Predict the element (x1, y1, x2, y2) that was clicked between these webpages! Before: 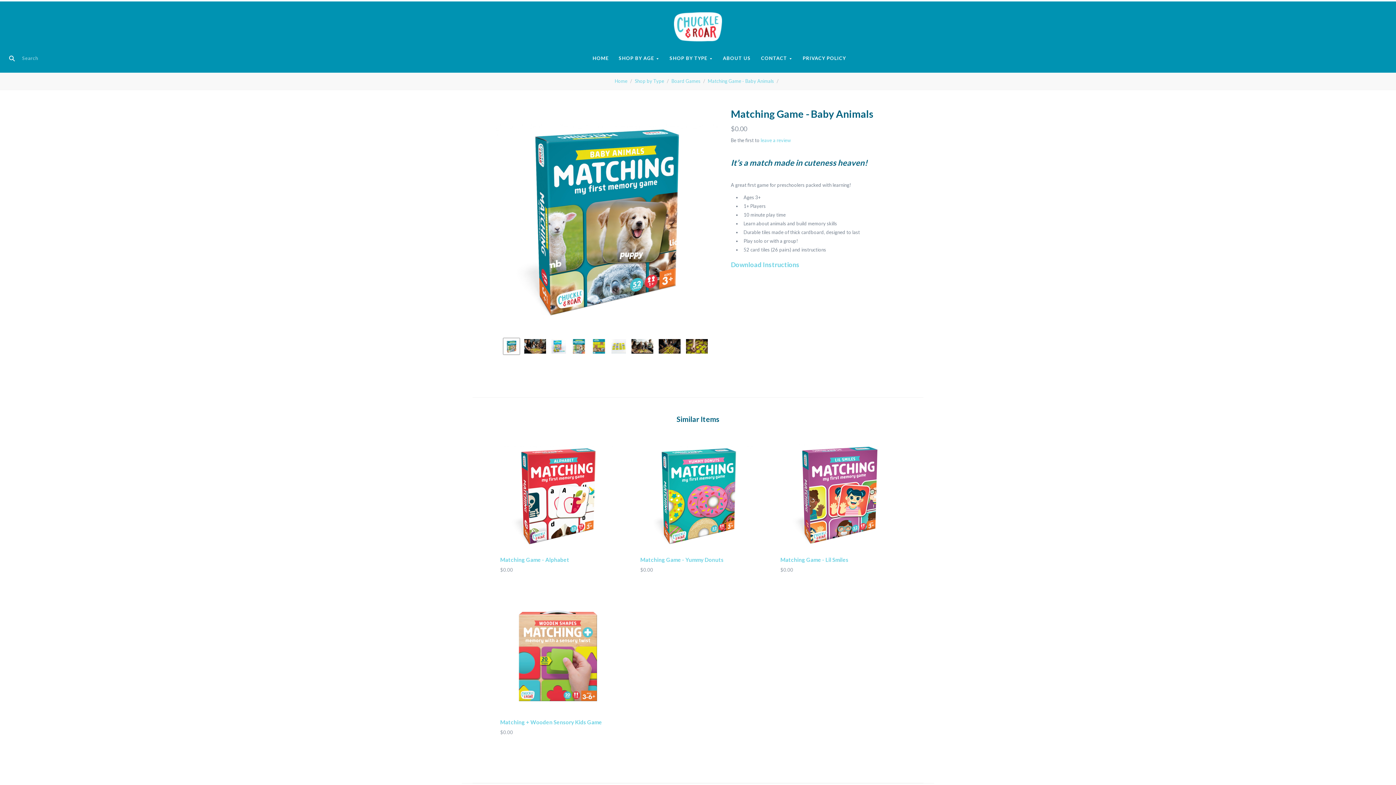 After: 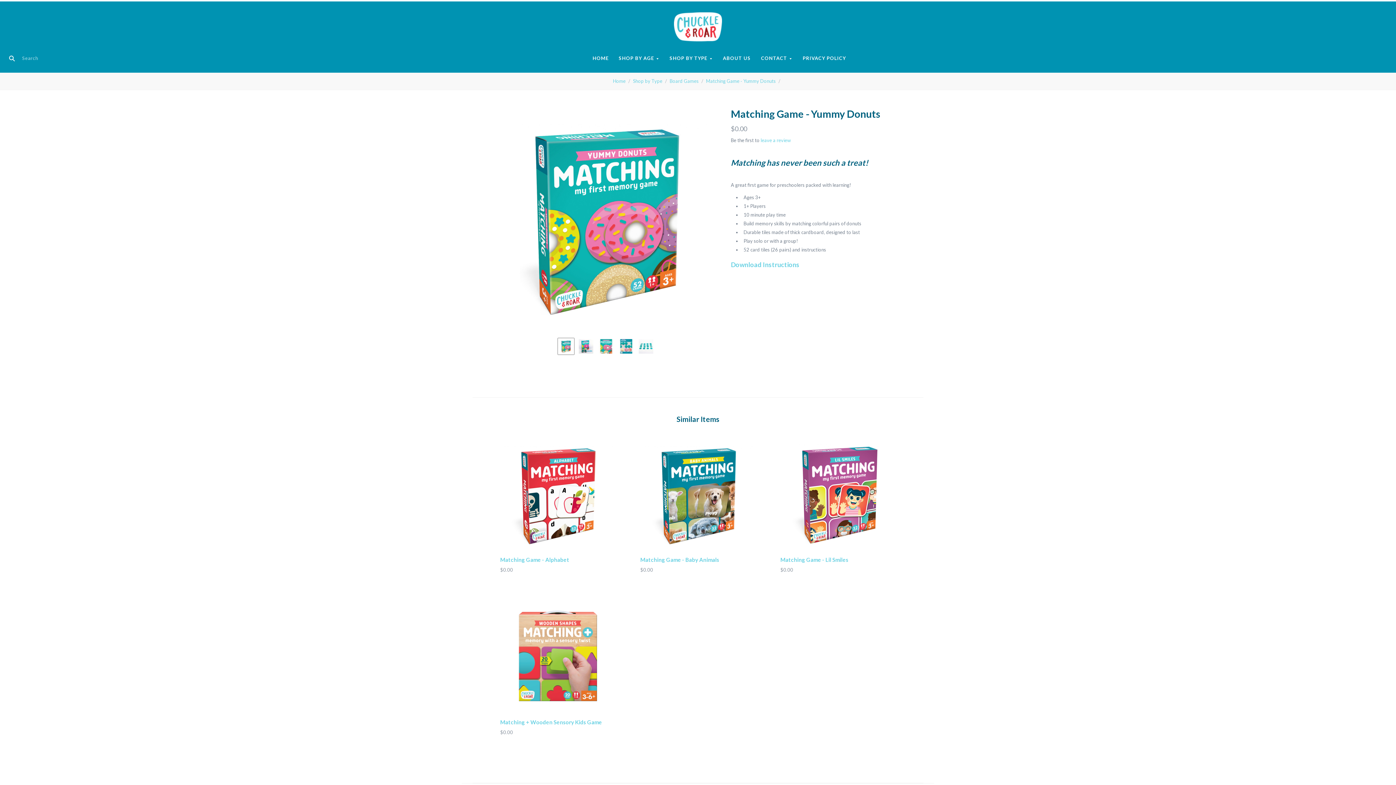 Action: label: Matching Game - Yummy Donuts bbox: (640, 556, 723, 563)